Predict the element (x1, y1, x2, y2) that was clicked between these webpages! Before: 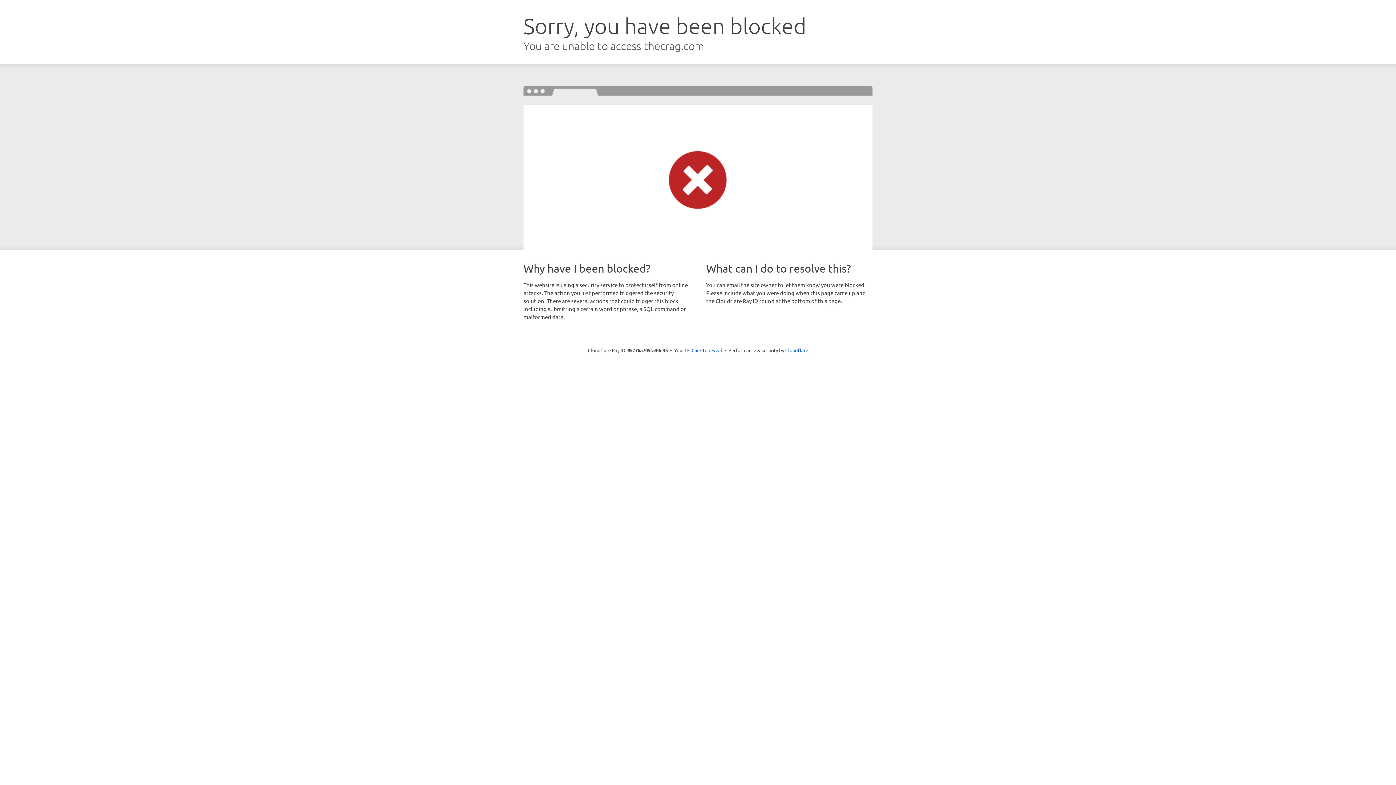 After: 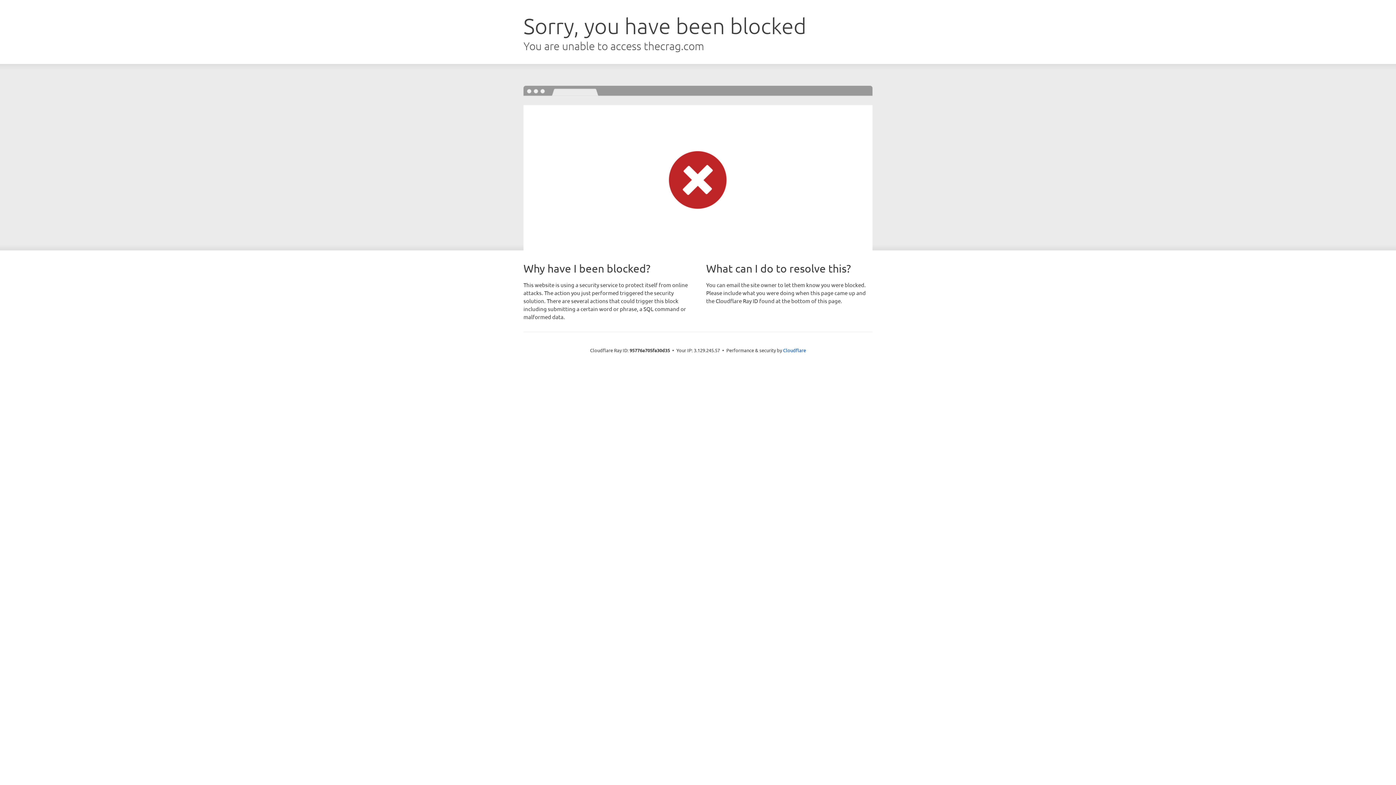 Action: label: Click to reveal bbox: (691, 346, 722, 353)